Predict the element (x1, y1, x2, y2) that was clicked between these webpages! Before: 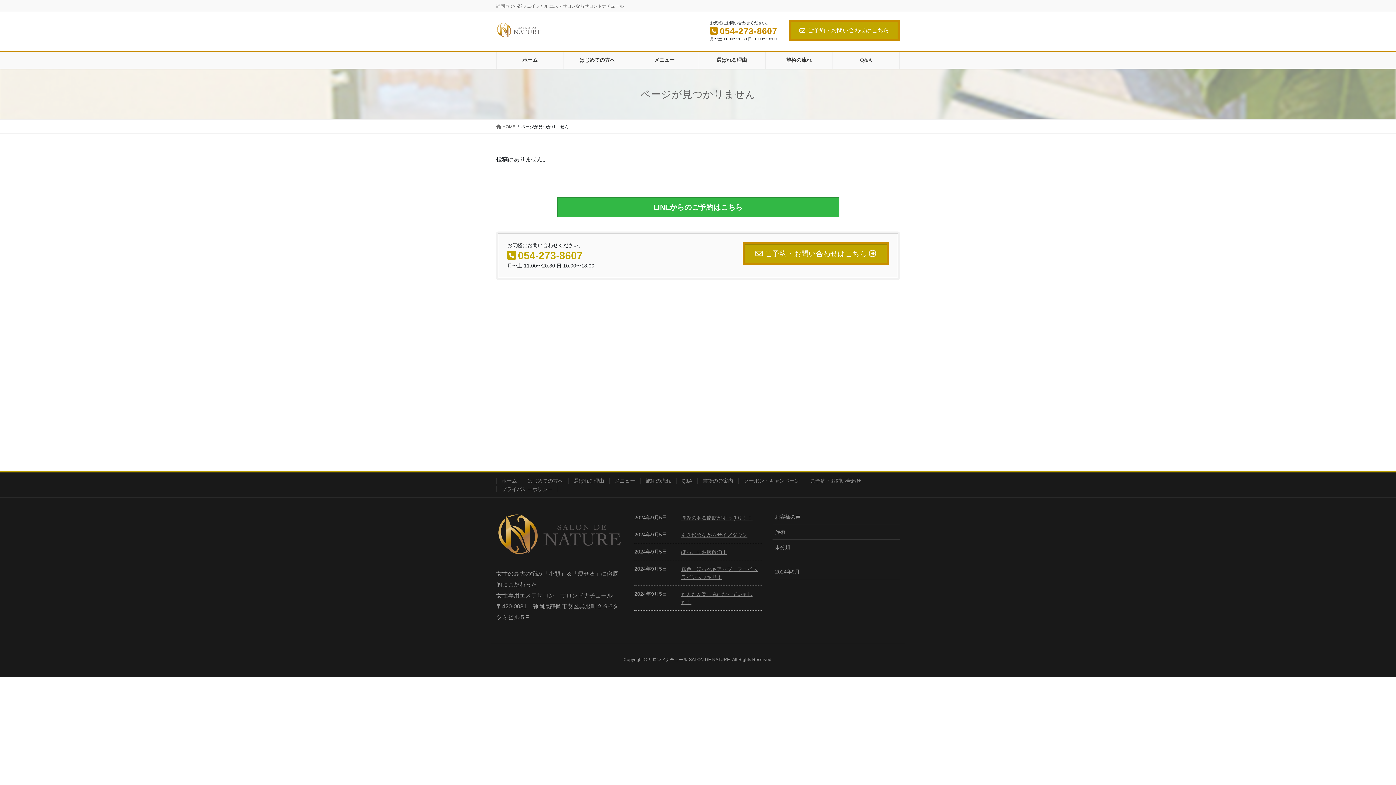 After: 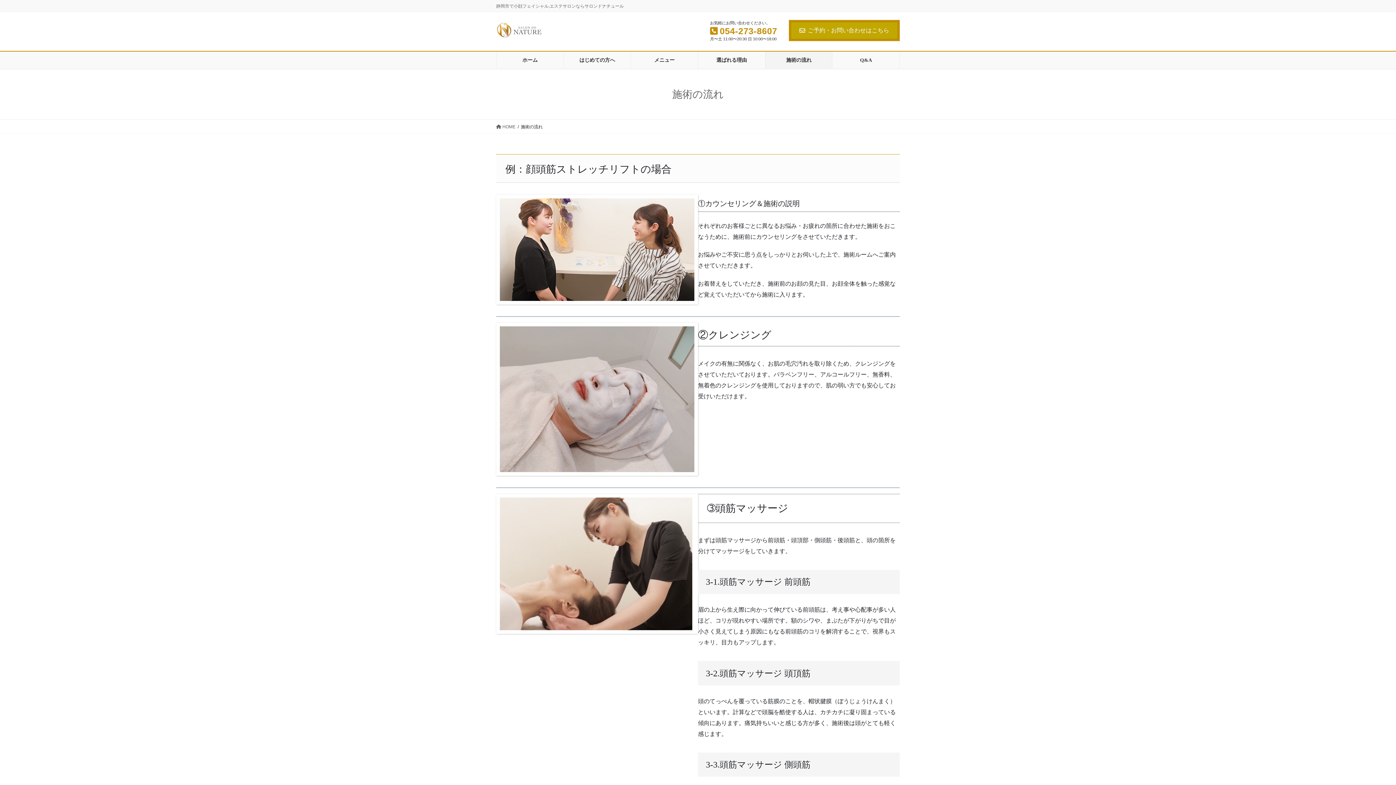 Action: label: 施術の流れ bbox: (765, 51, 832, 68)